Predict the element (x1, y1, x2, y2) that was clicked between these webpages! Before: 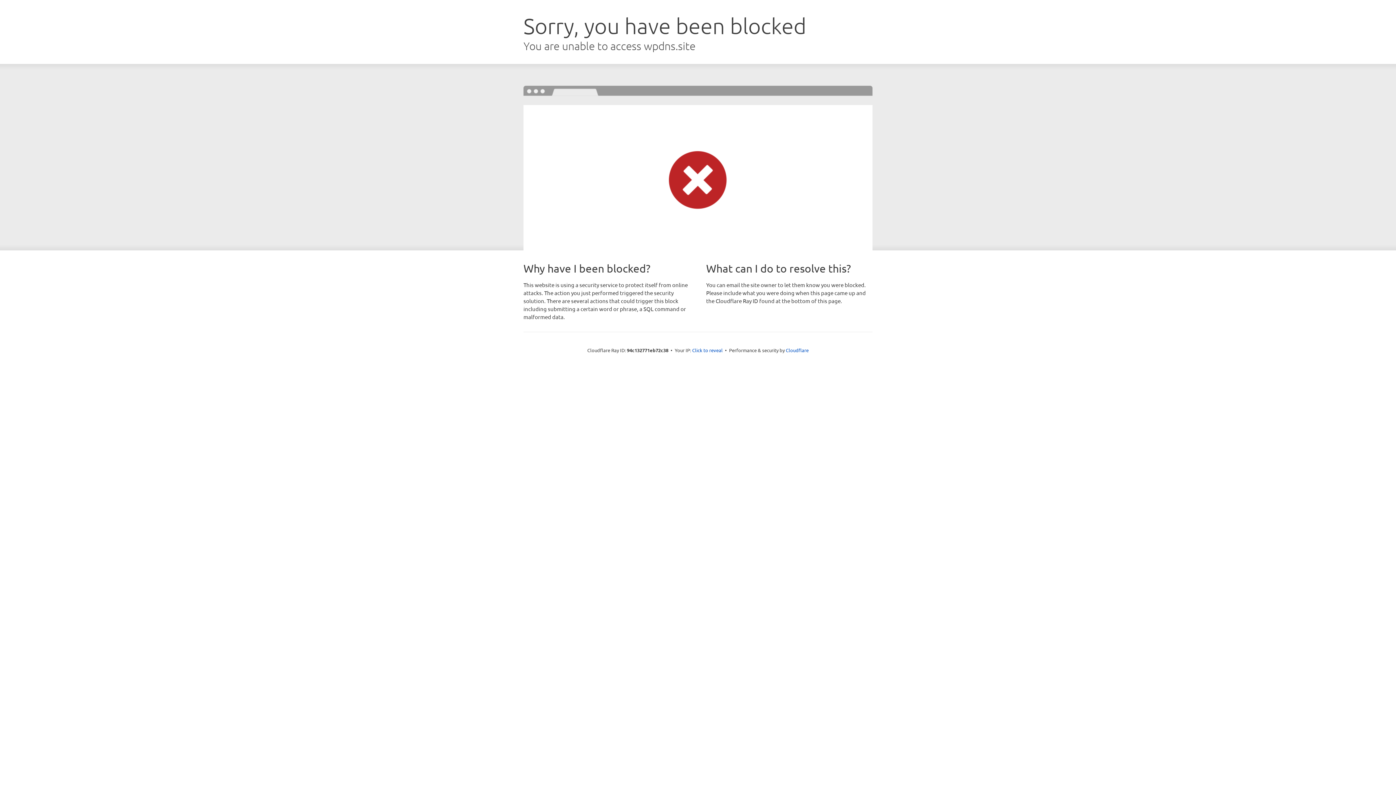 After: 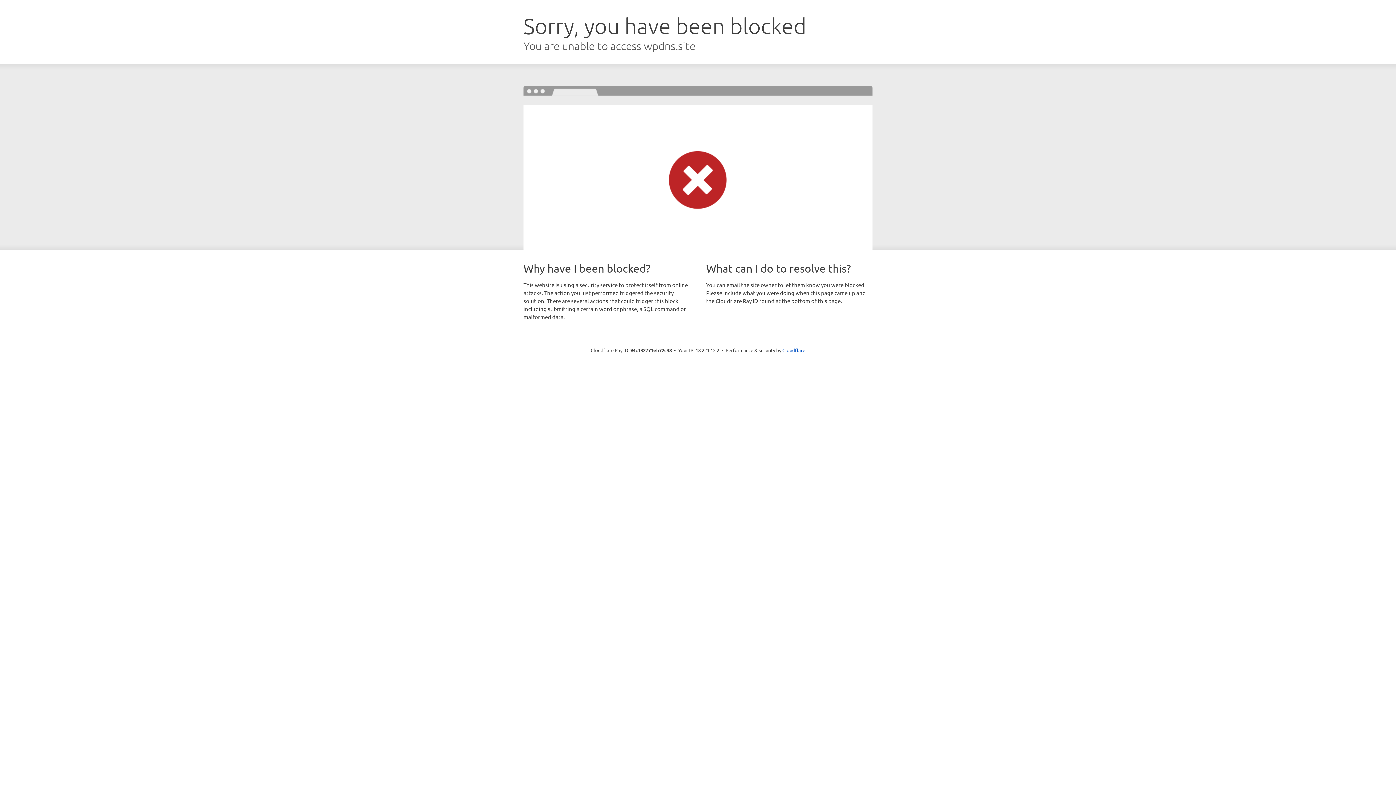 Action: label: Click to reveal bbox: (692, 346, 722, 353)